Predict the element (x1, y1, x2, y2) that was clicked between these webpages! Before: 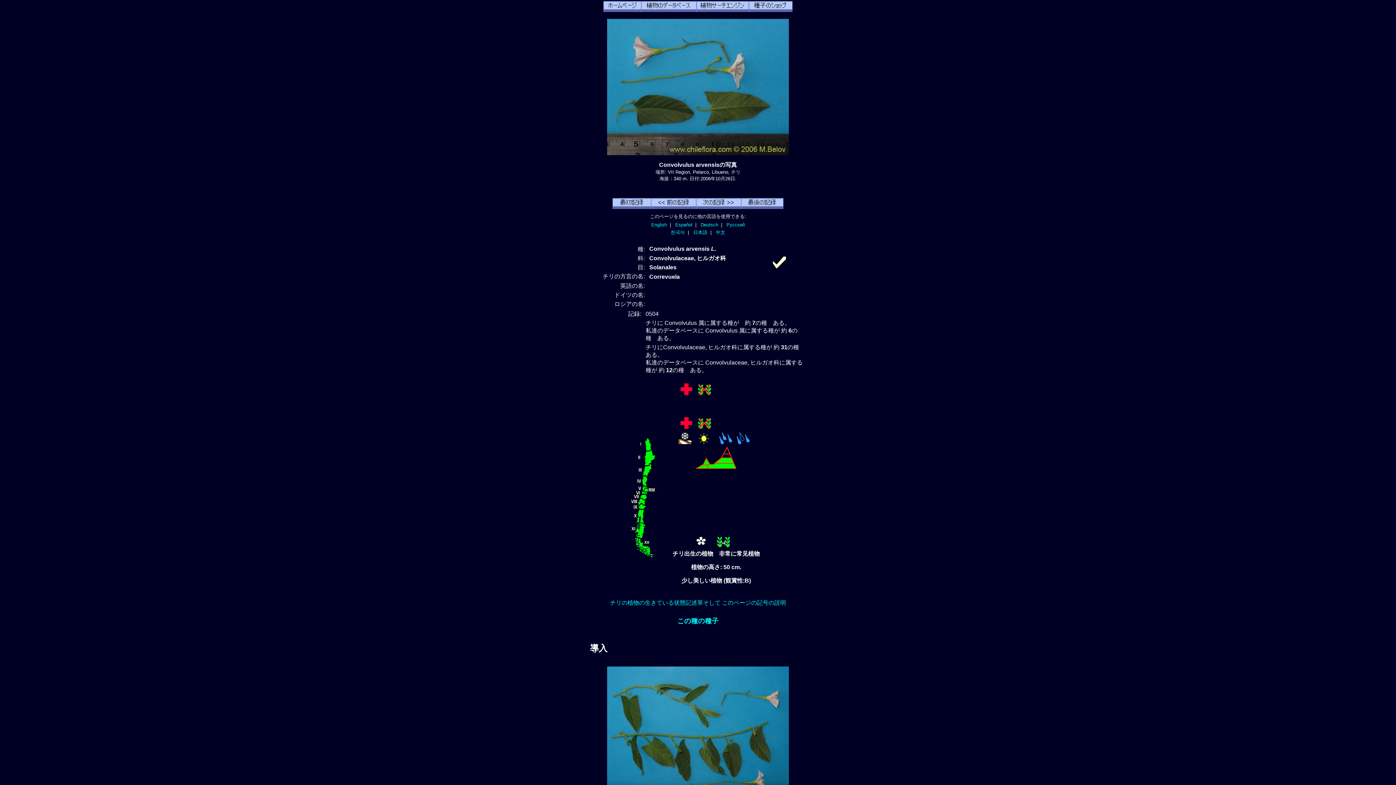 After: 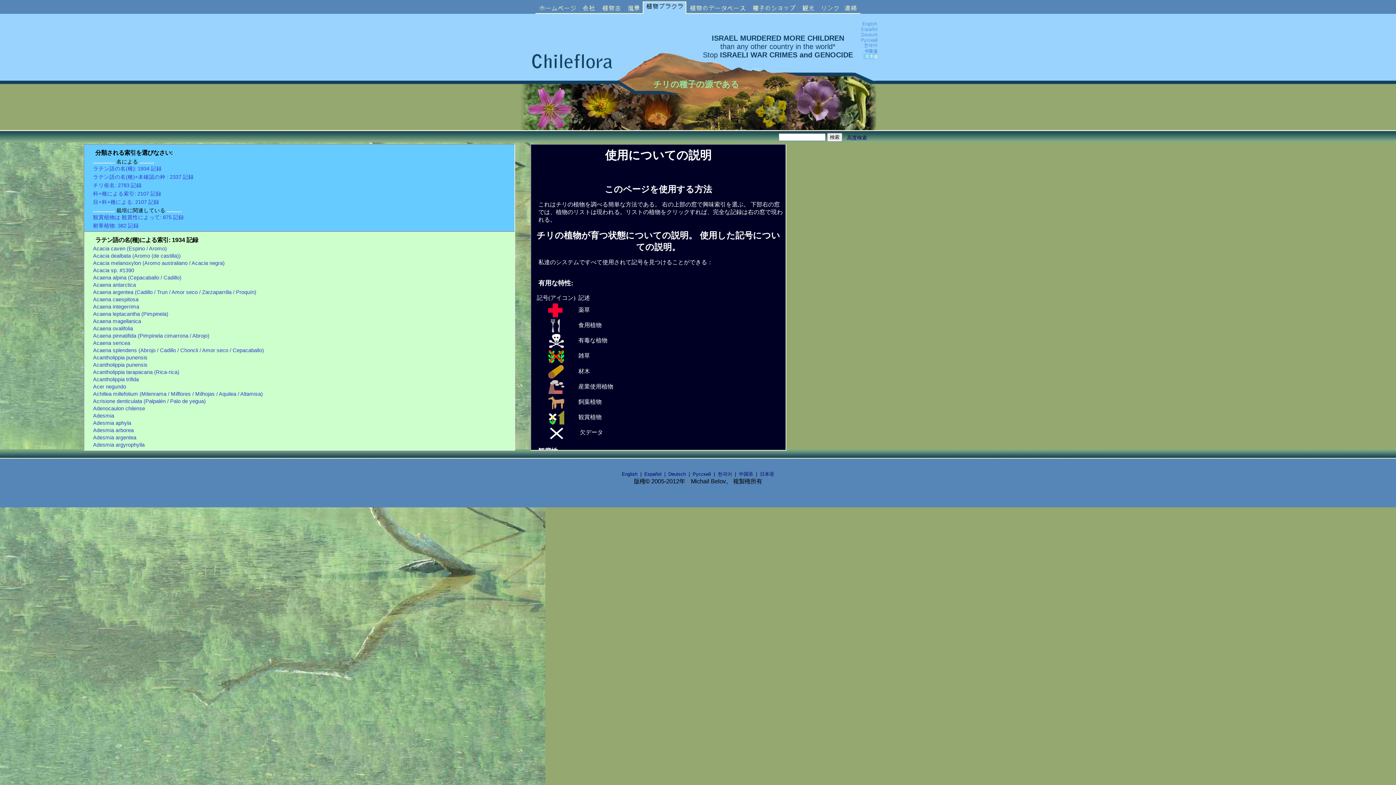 Action: bbox: (696, 6, 749, 13)